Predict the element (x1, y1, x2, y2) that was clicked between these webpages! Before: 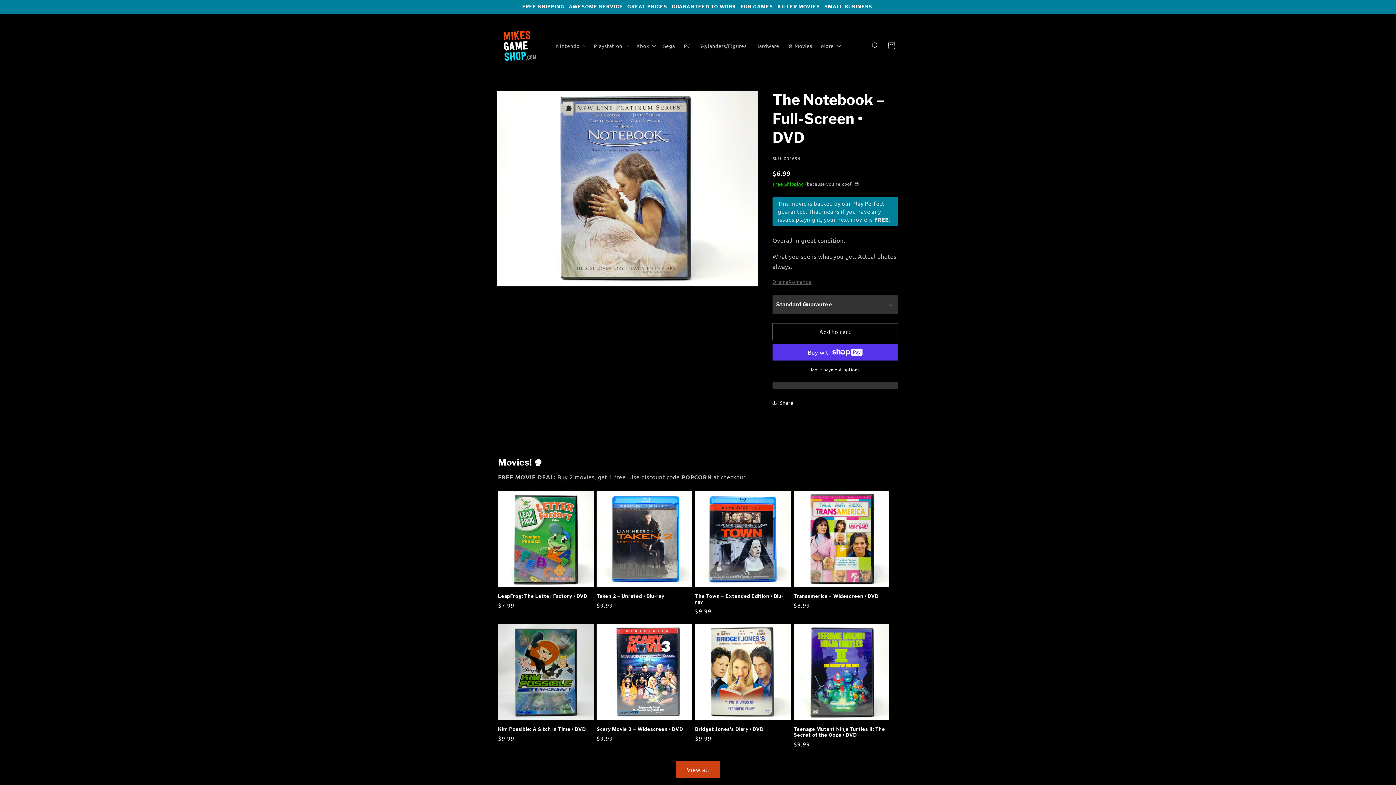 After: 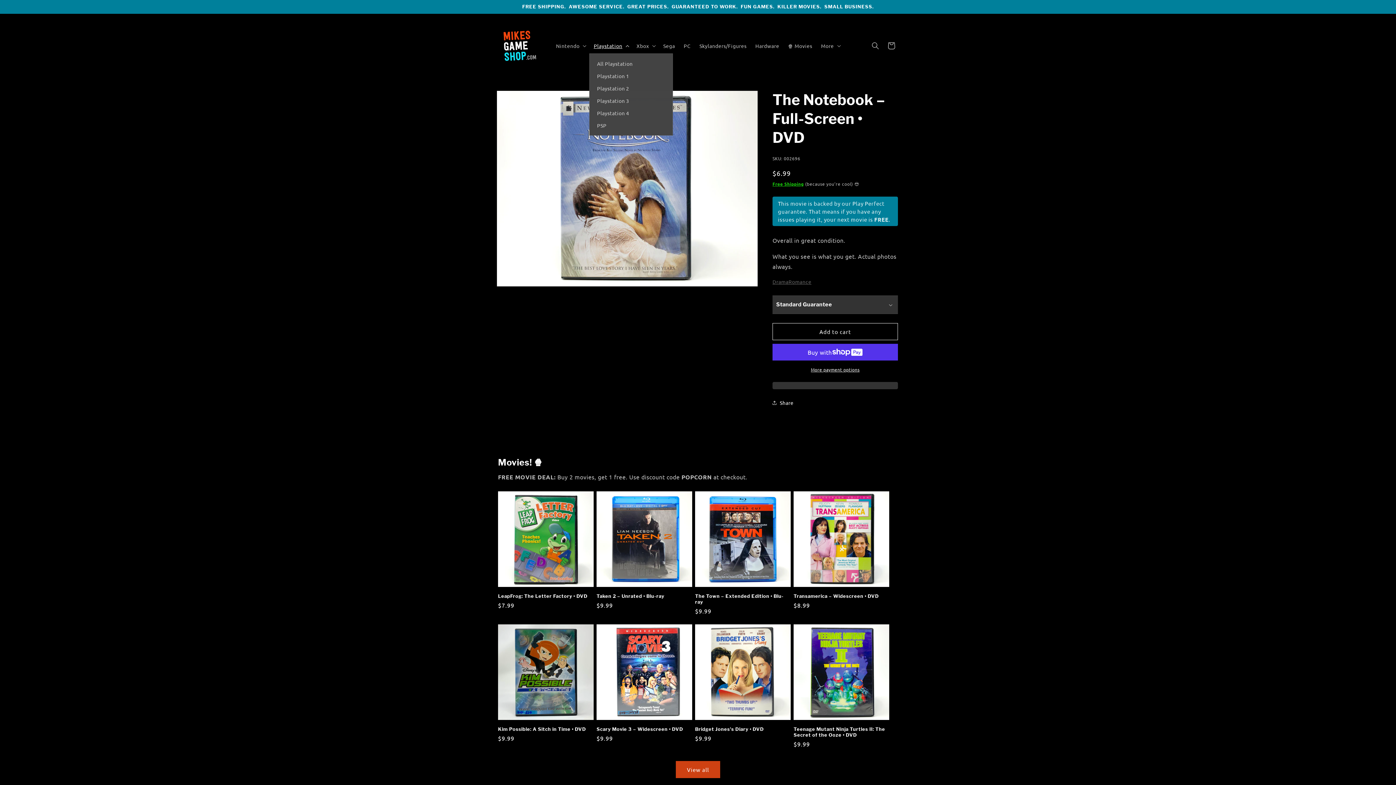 Action: bbox: (589, 38, 632, 53) label: Playstation